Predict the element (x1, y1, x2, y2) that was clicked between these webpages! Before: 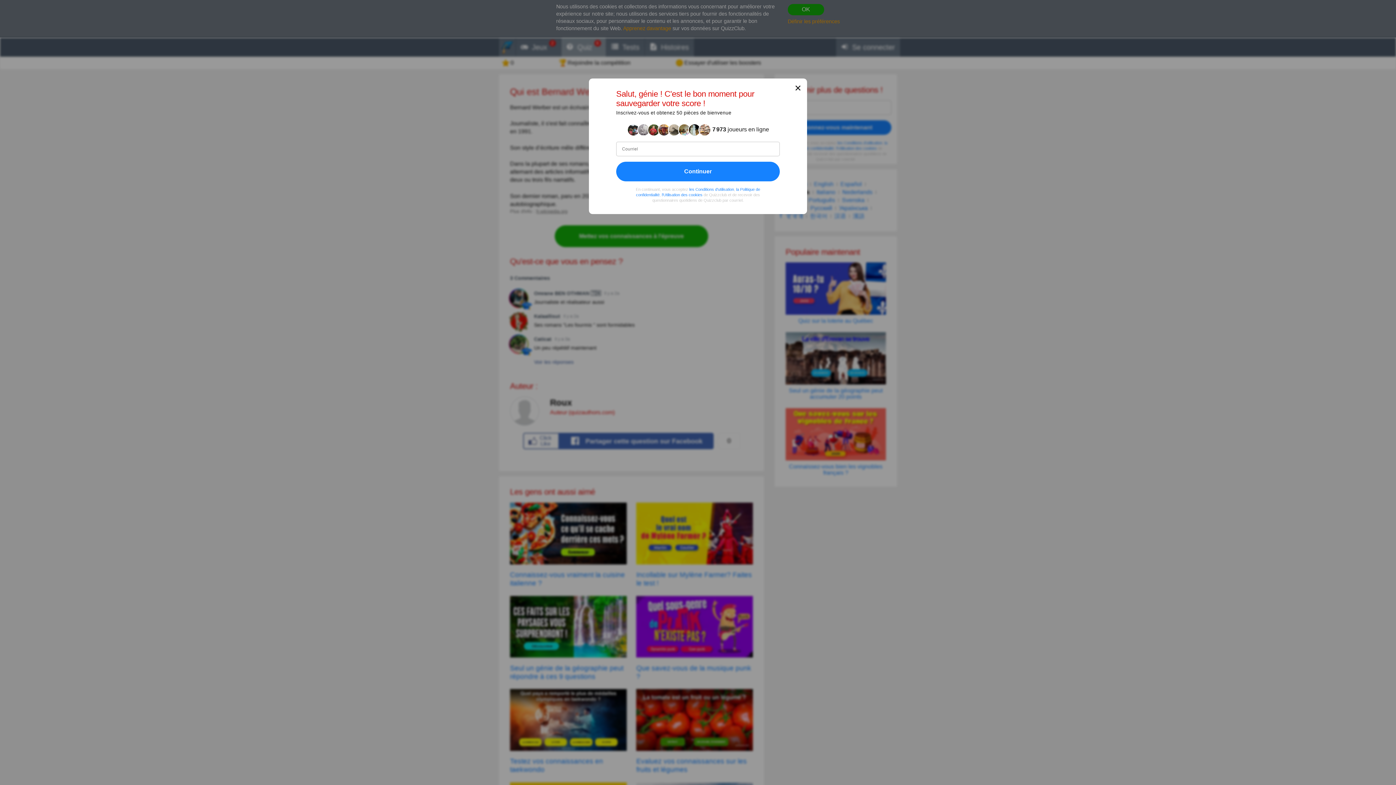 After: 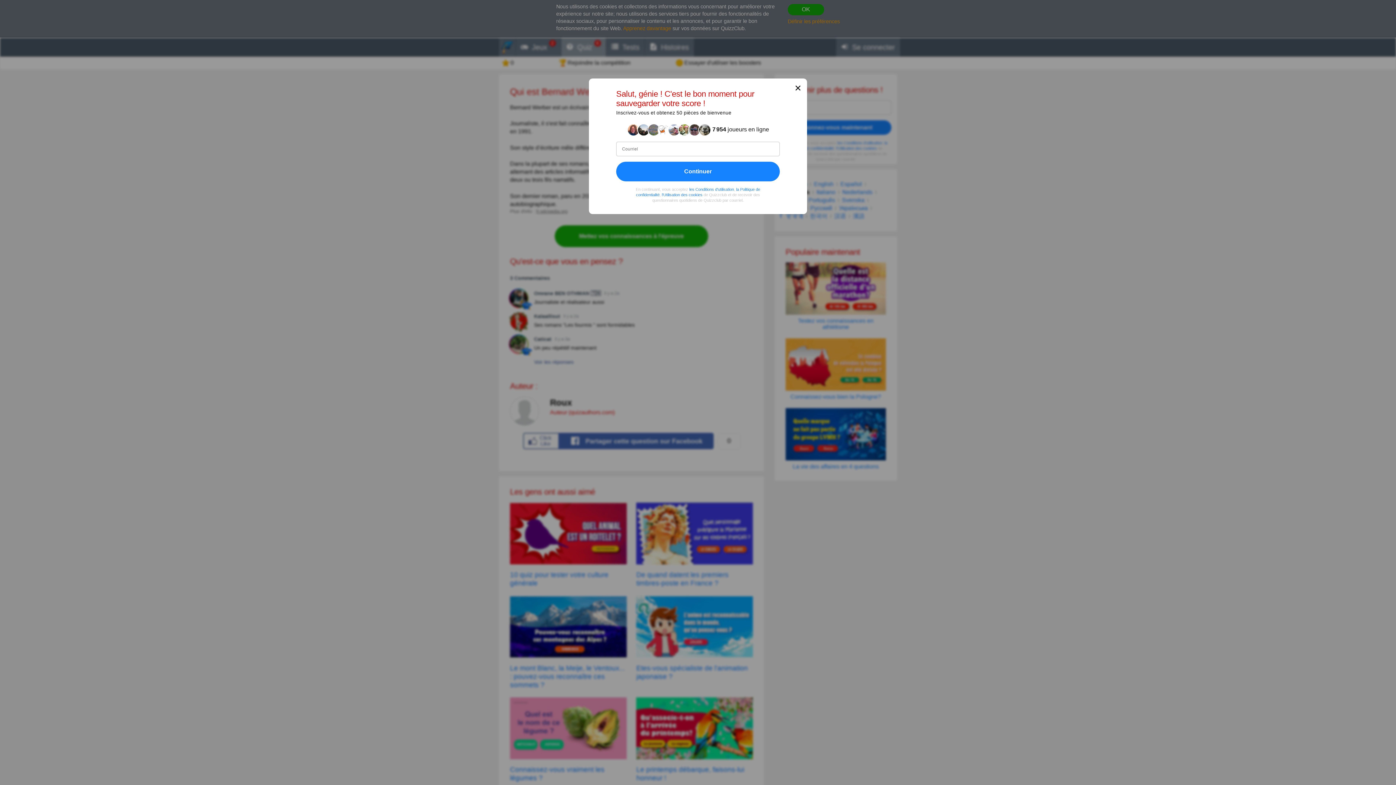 Action: label: ✕ bbox: (794, 84, 801, 92)